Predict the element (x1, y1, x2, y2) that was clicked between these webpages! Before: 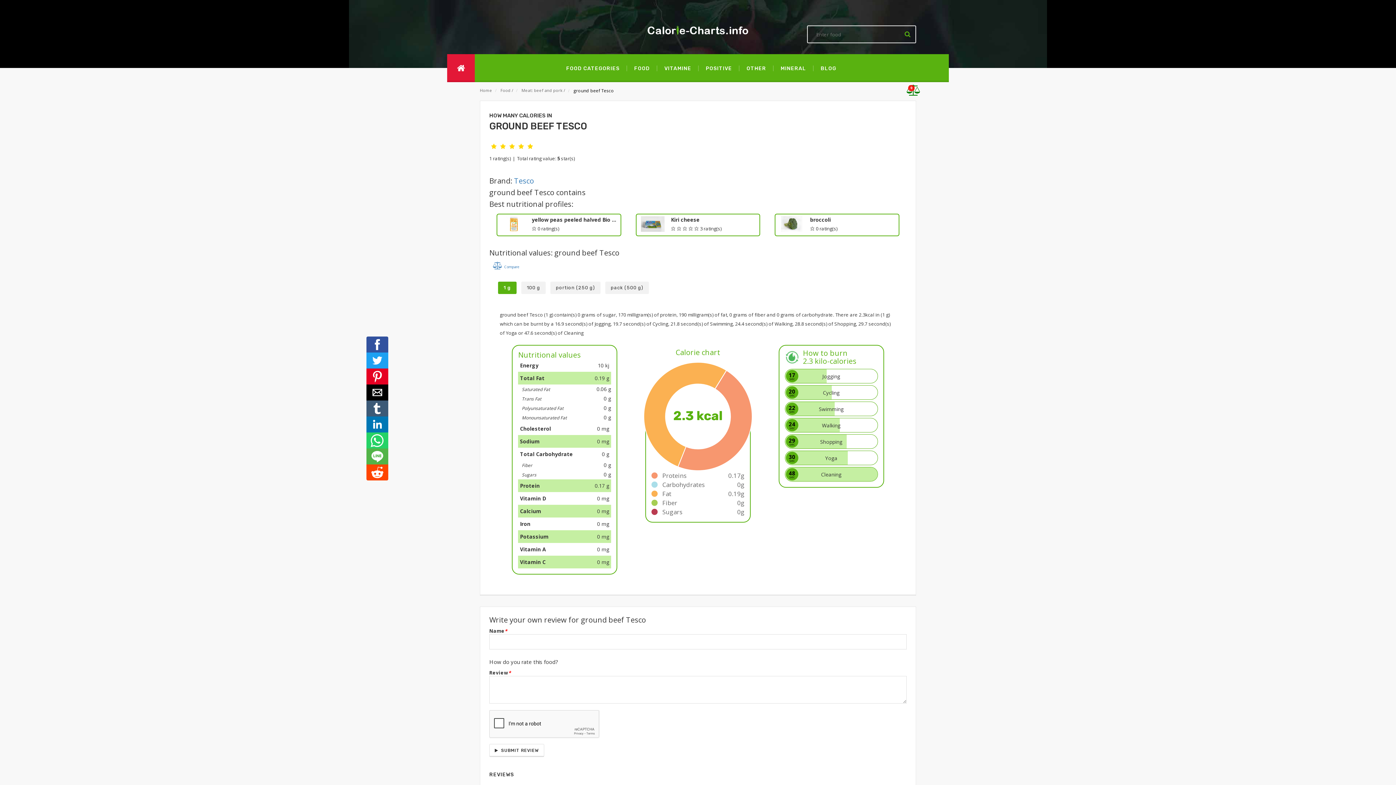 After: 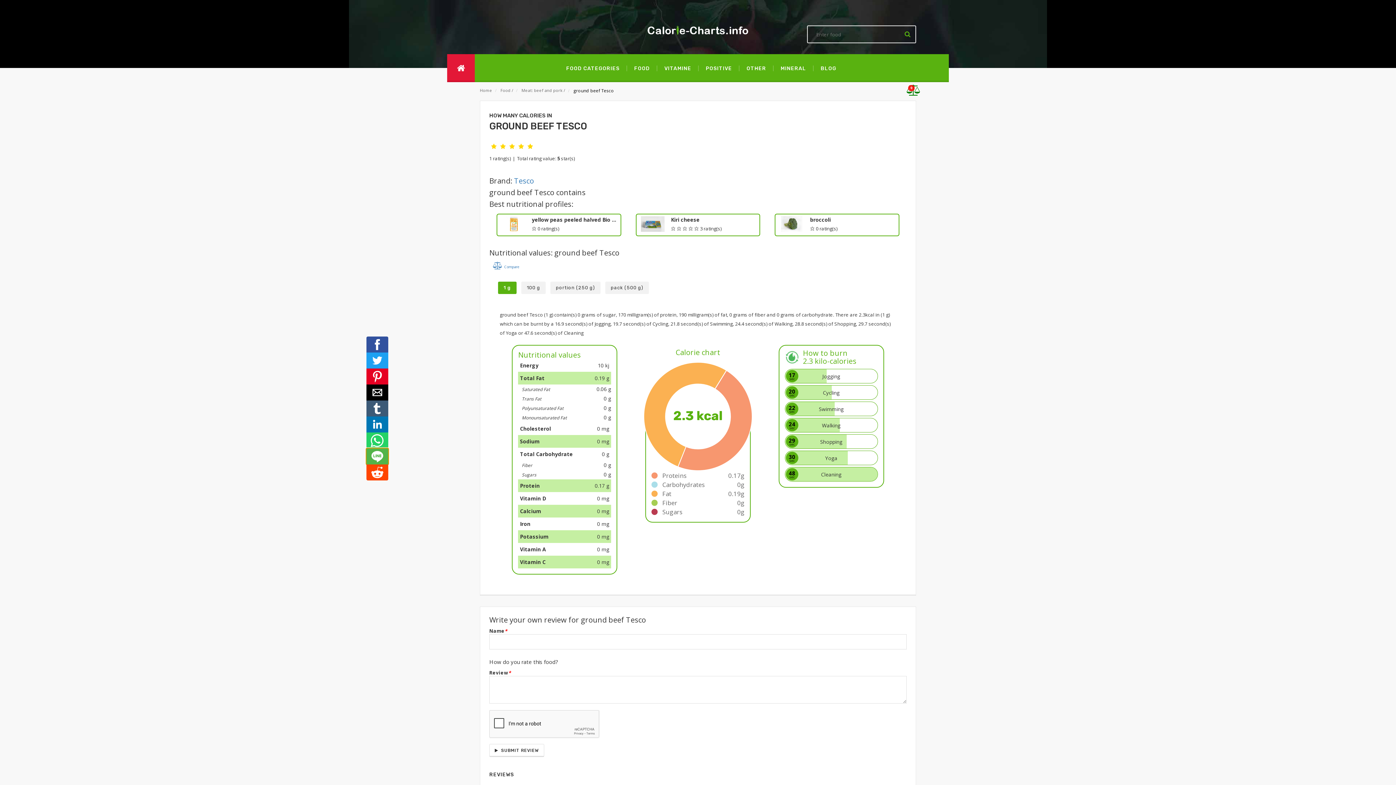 Action: bbox: (366, 448, 388, 464)